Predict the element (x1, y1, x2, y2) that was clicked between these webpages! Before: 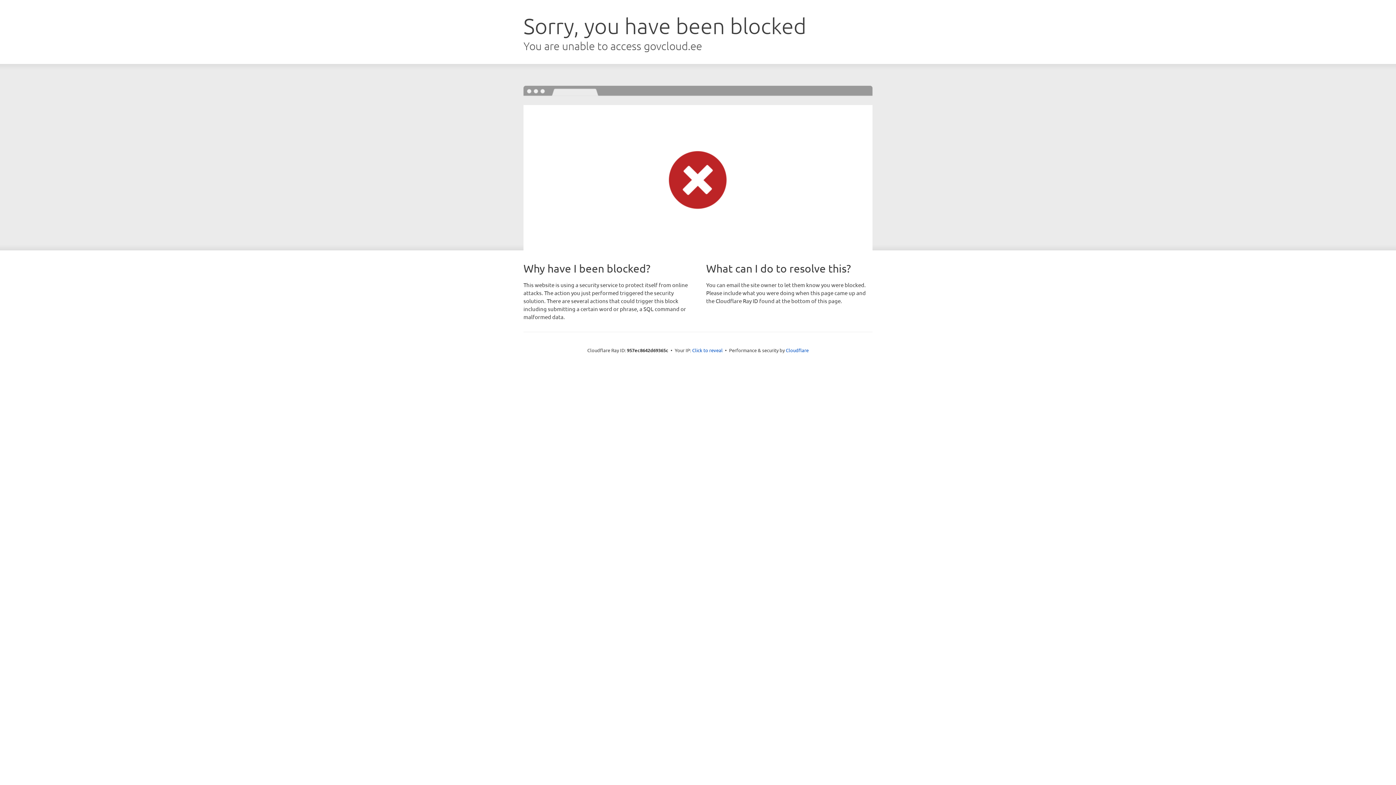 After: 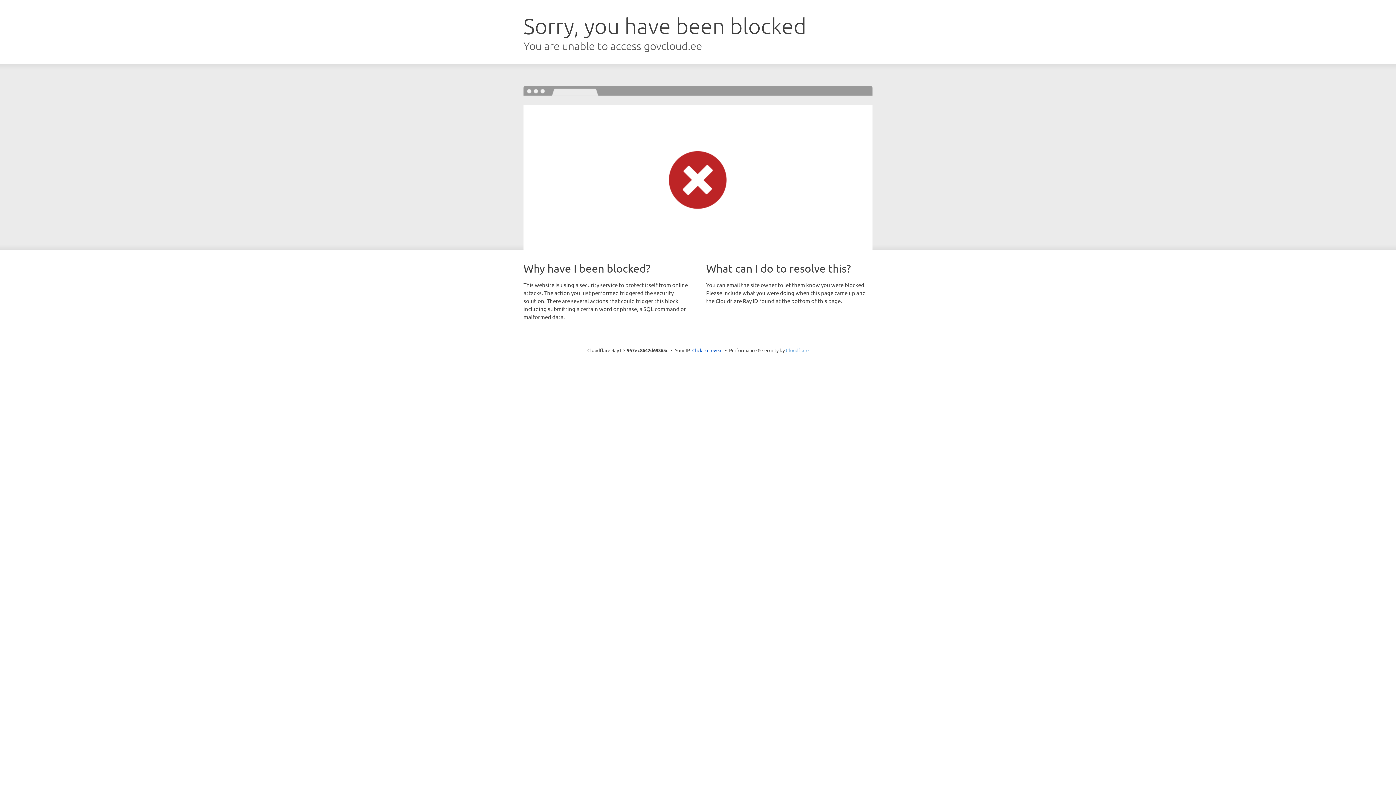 Action: bbox: (786, 347, 808, 353) label: Cloudflare